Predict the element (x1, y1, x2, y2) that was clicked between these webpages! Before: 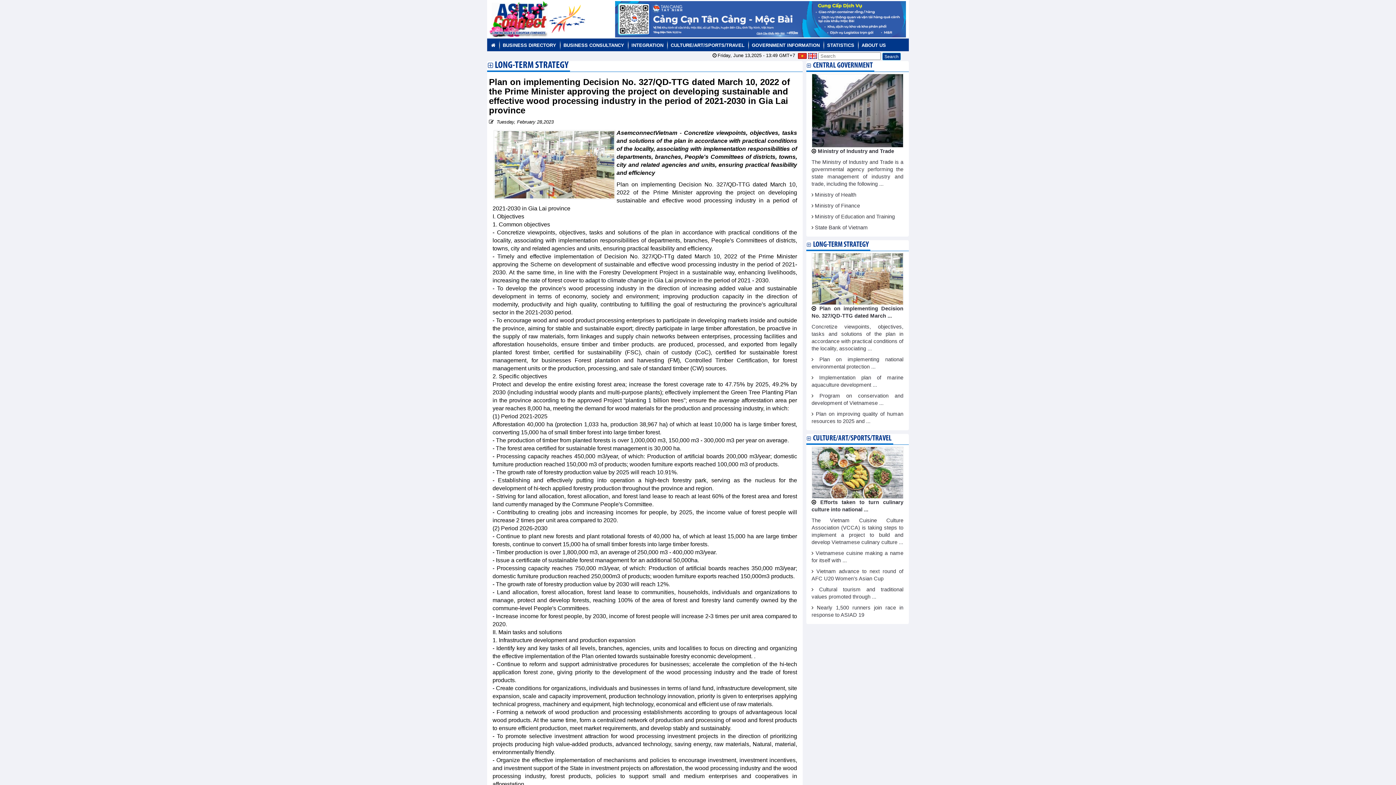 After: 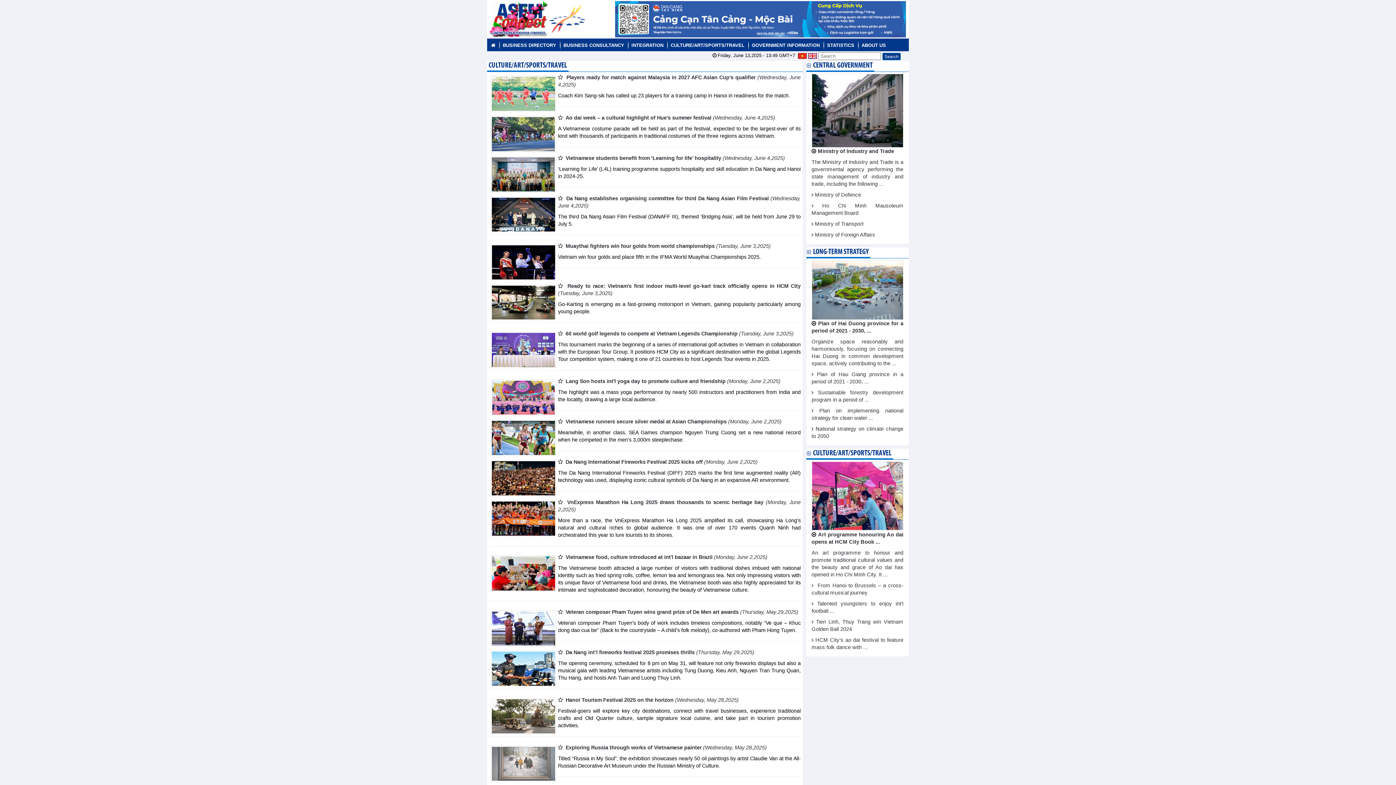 Action: bbox: (667, 39, 748, 50) label: CULTURE/ART/SPORTS/TRAVEL